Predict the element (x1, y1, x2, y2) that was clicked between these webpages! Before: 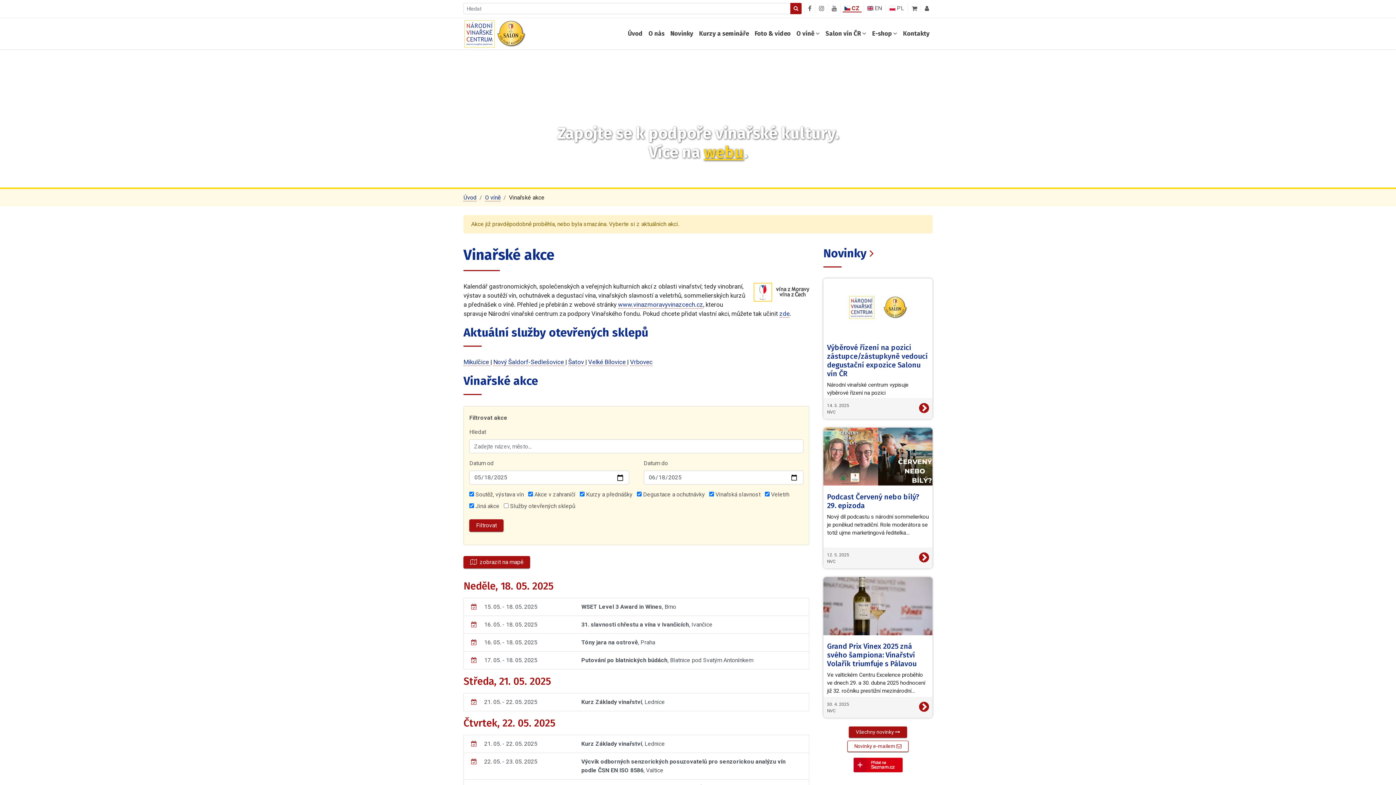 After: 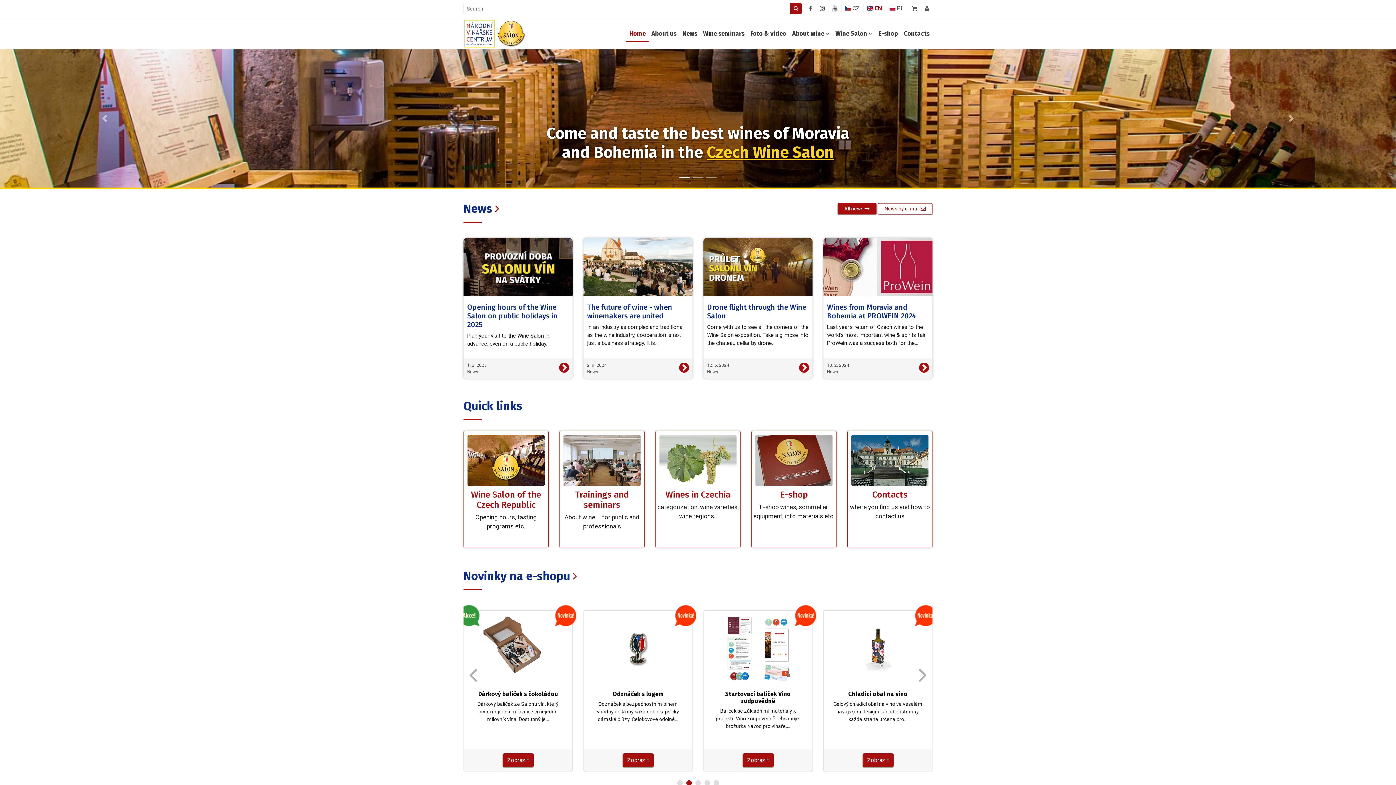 Action: bbox: (865, 4, 884, 12) label:  EN